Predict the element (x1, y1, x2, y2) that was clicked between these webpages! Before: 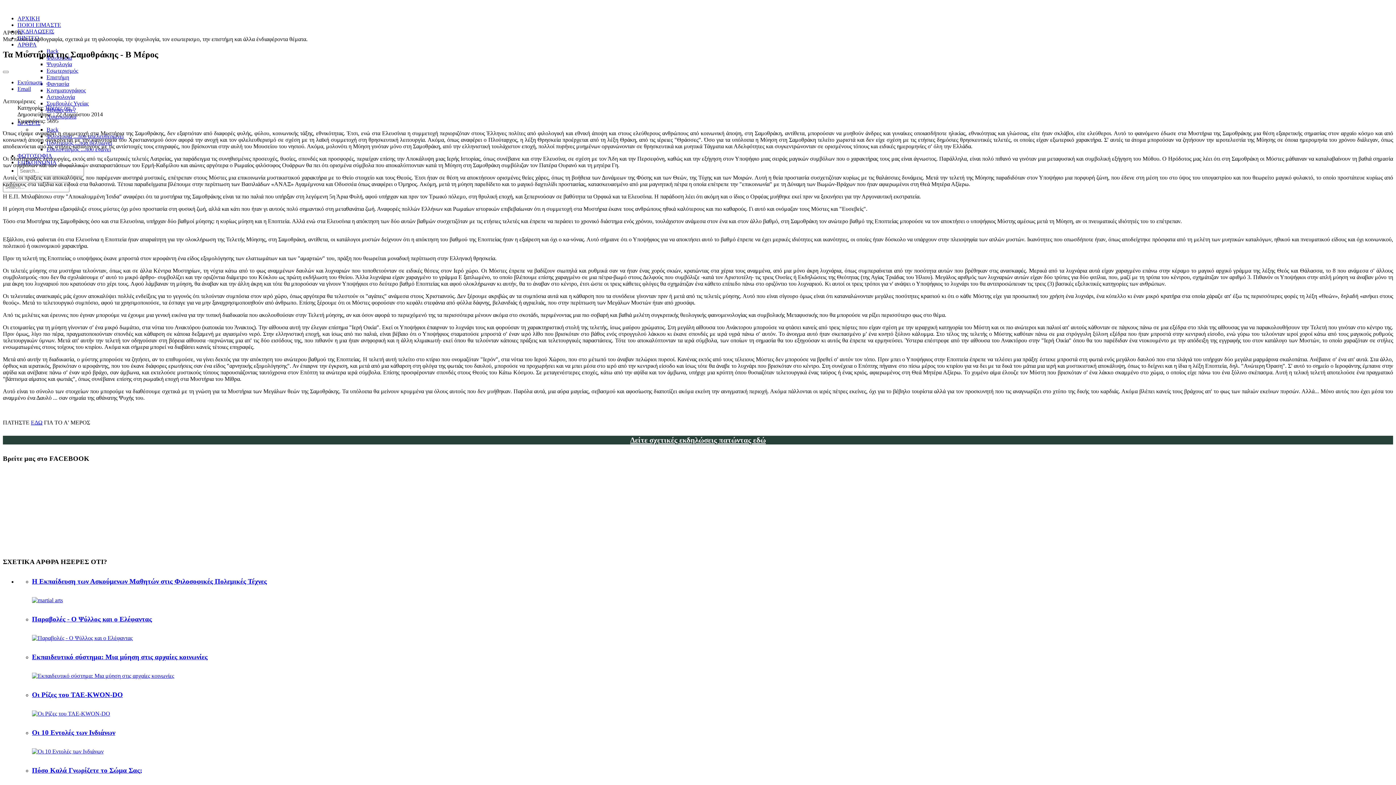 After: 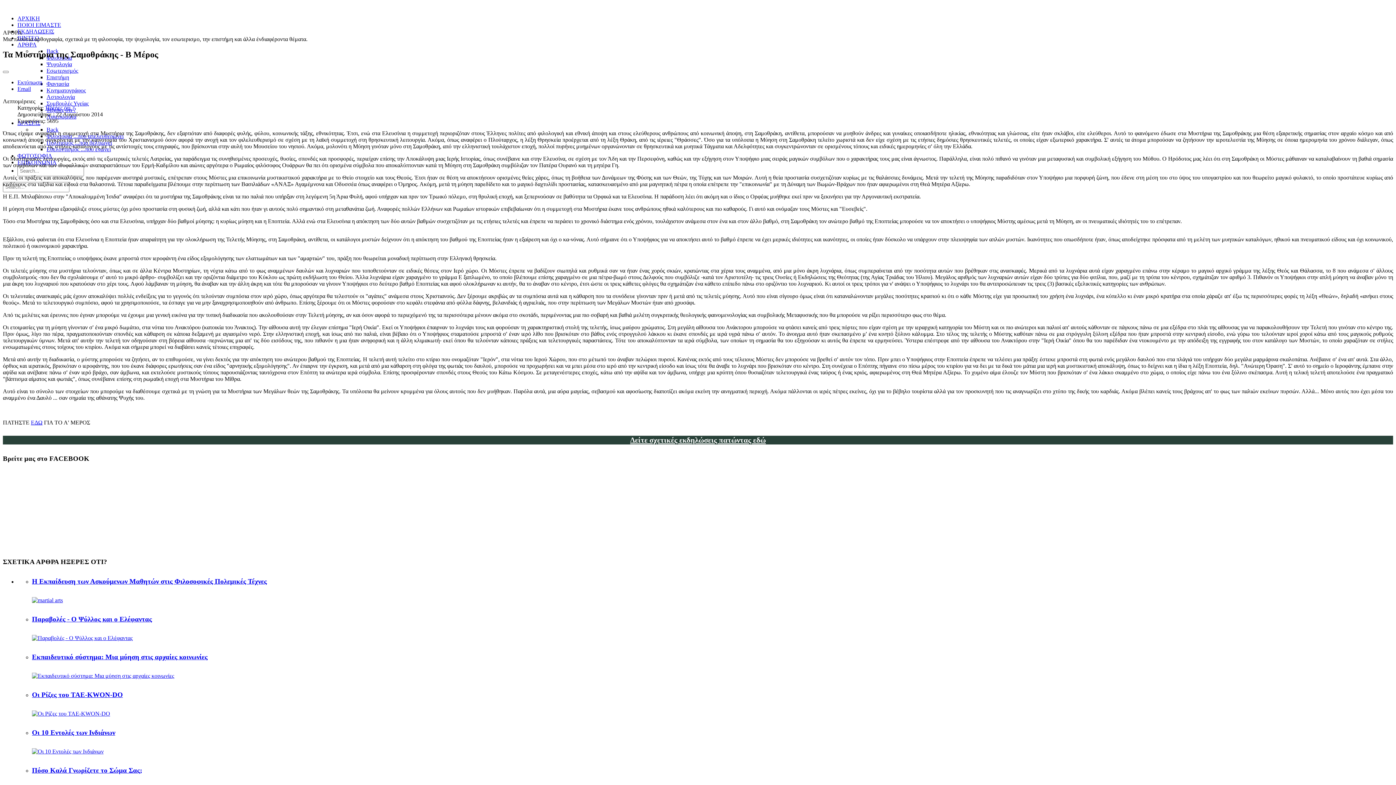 Action: bbox: (46, 126, 58, 132) label: Back